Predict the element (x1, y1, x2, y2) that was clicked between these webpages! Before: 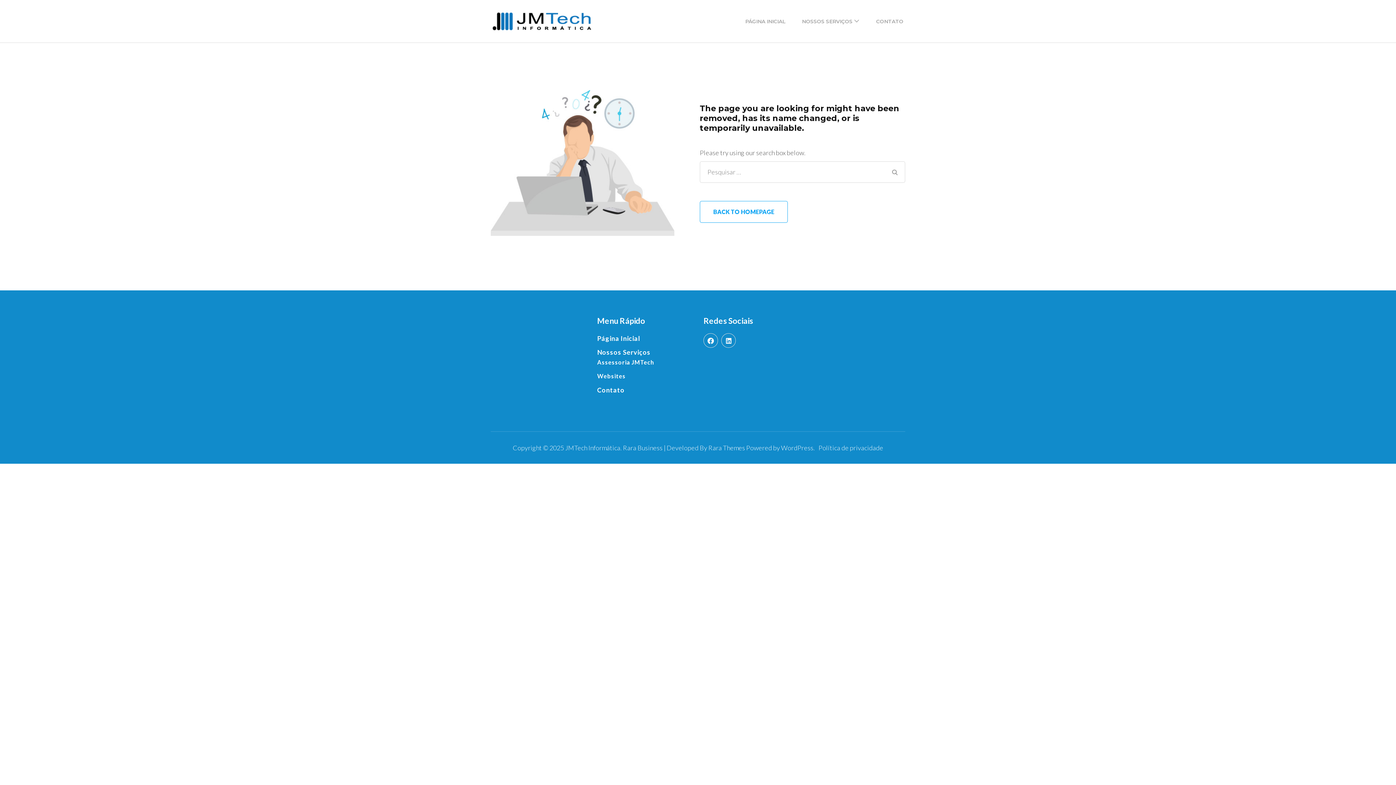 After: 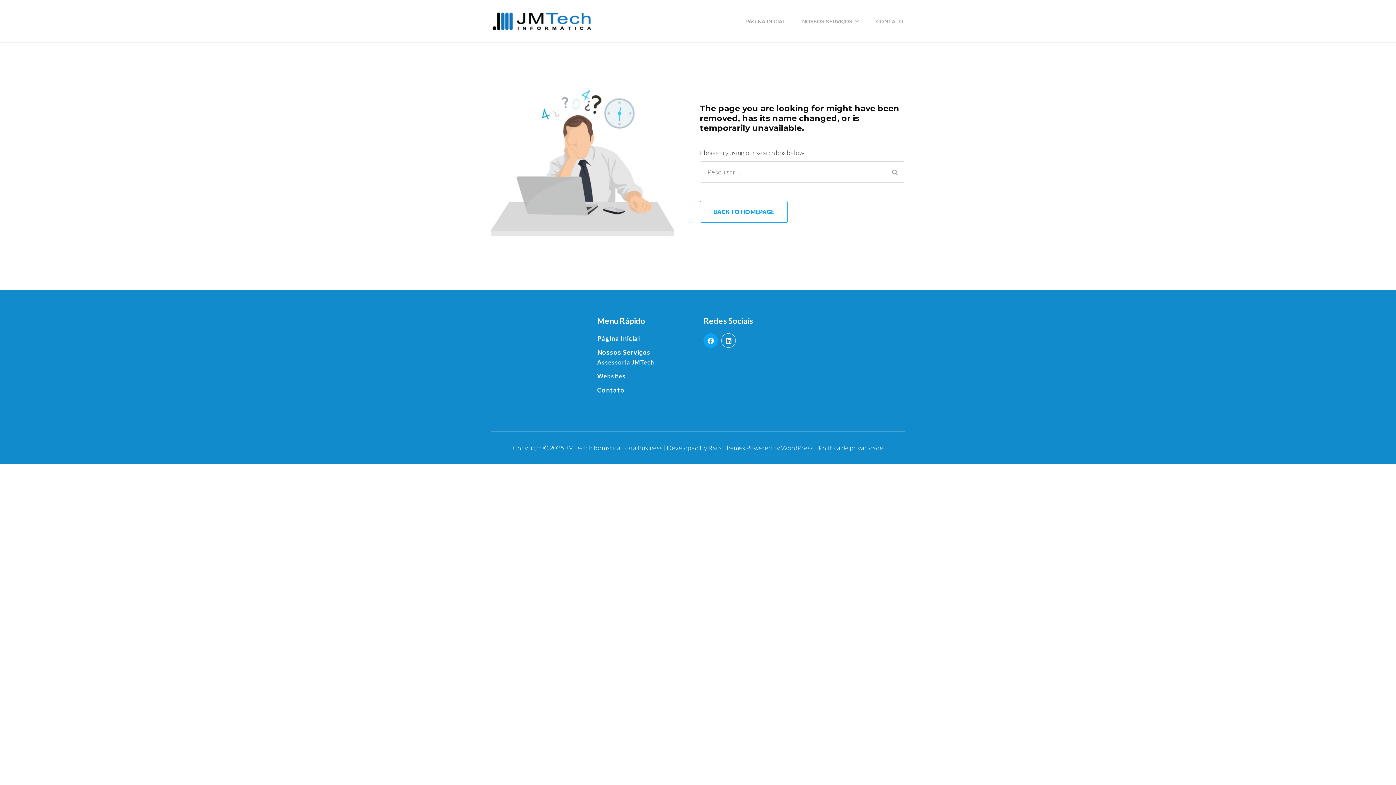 Action: bbox: (703, 333, 718, 348)